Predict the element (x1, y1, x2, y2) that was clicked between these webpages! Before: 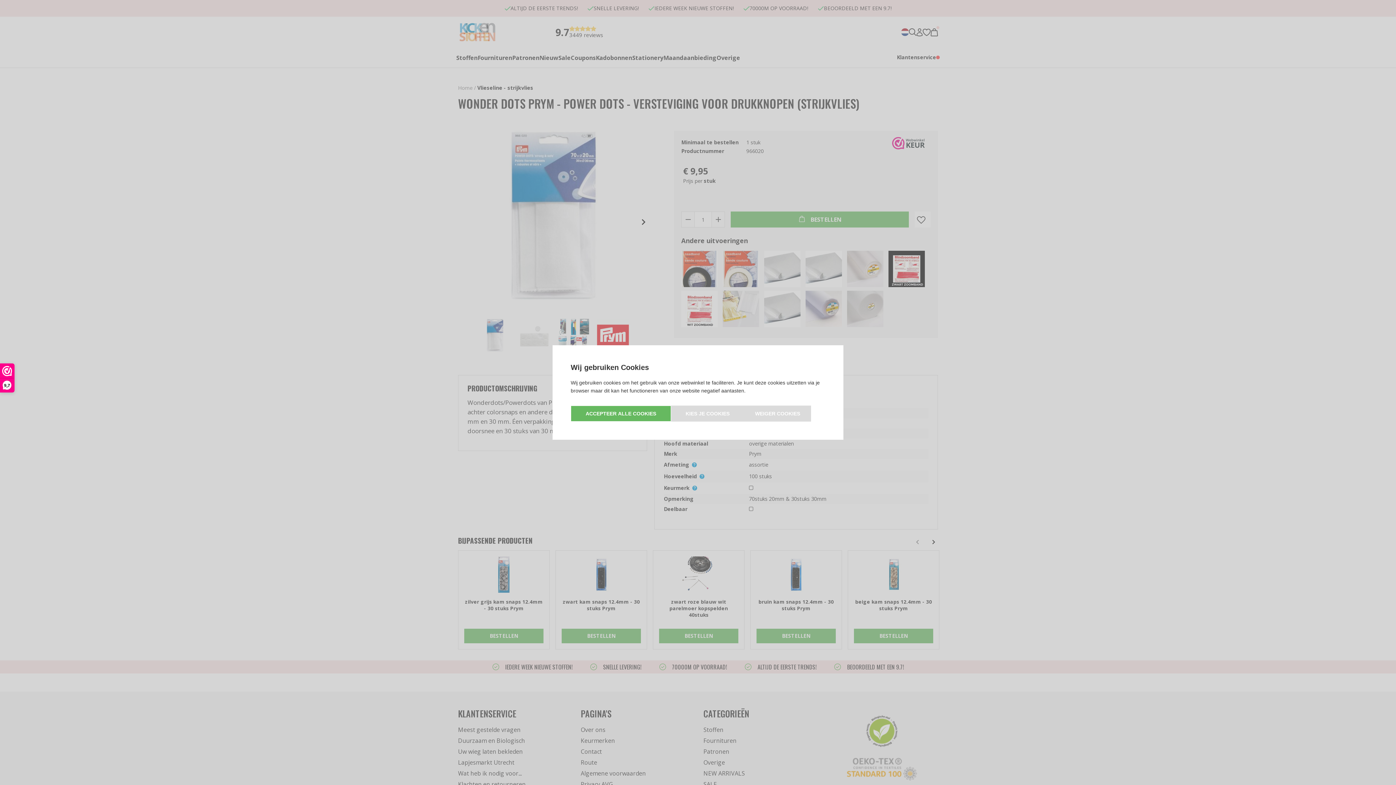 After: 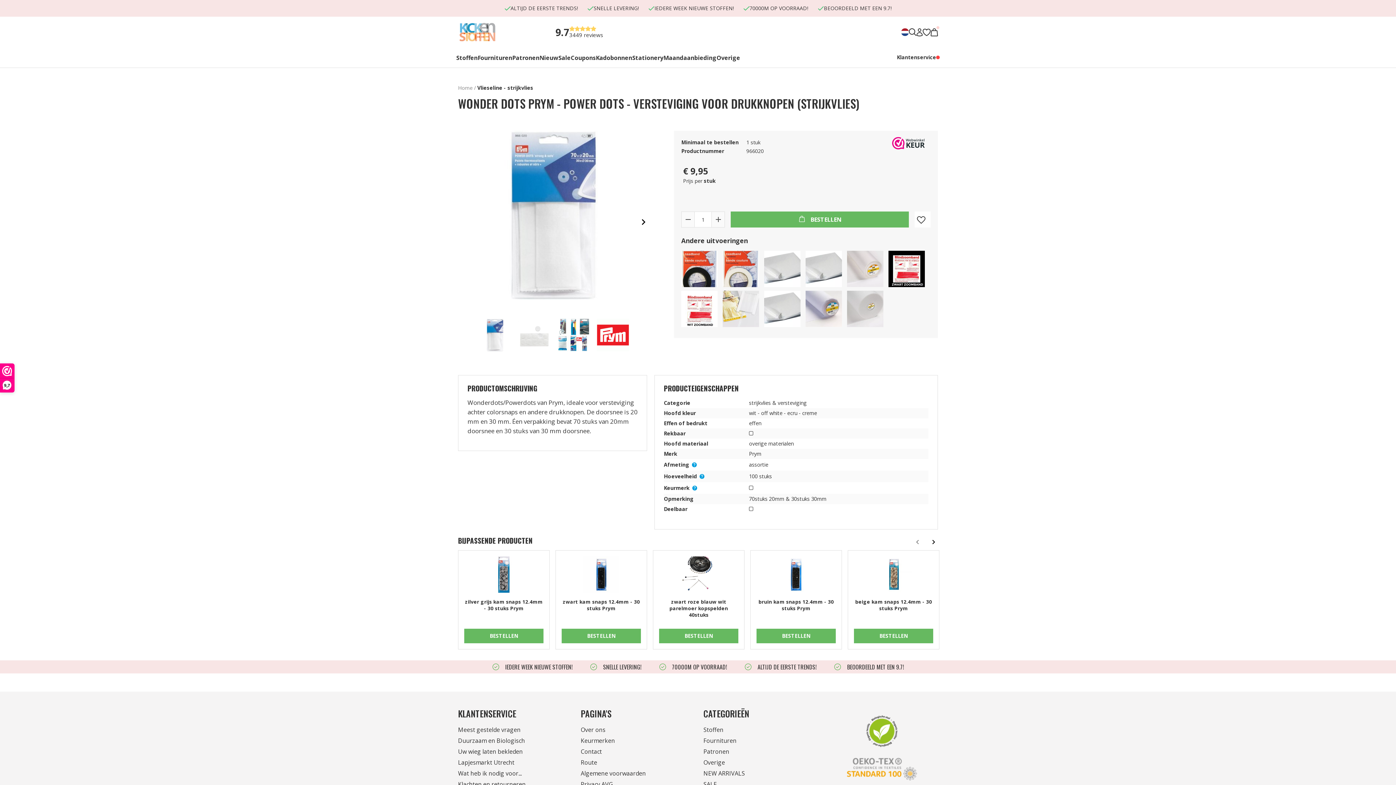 Action: label: ACCEPTEER ALLE COOKIES bbox: (570, 405, 671, 421)